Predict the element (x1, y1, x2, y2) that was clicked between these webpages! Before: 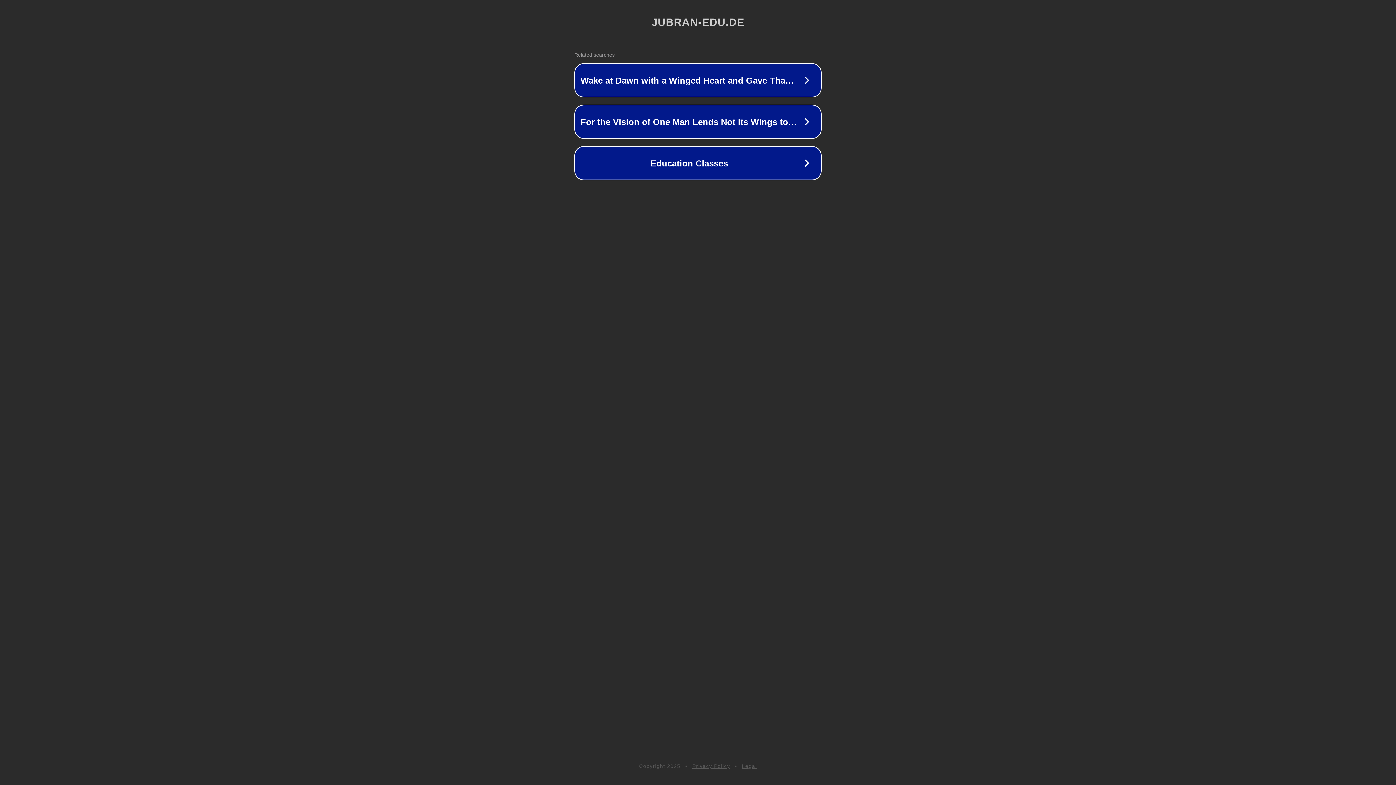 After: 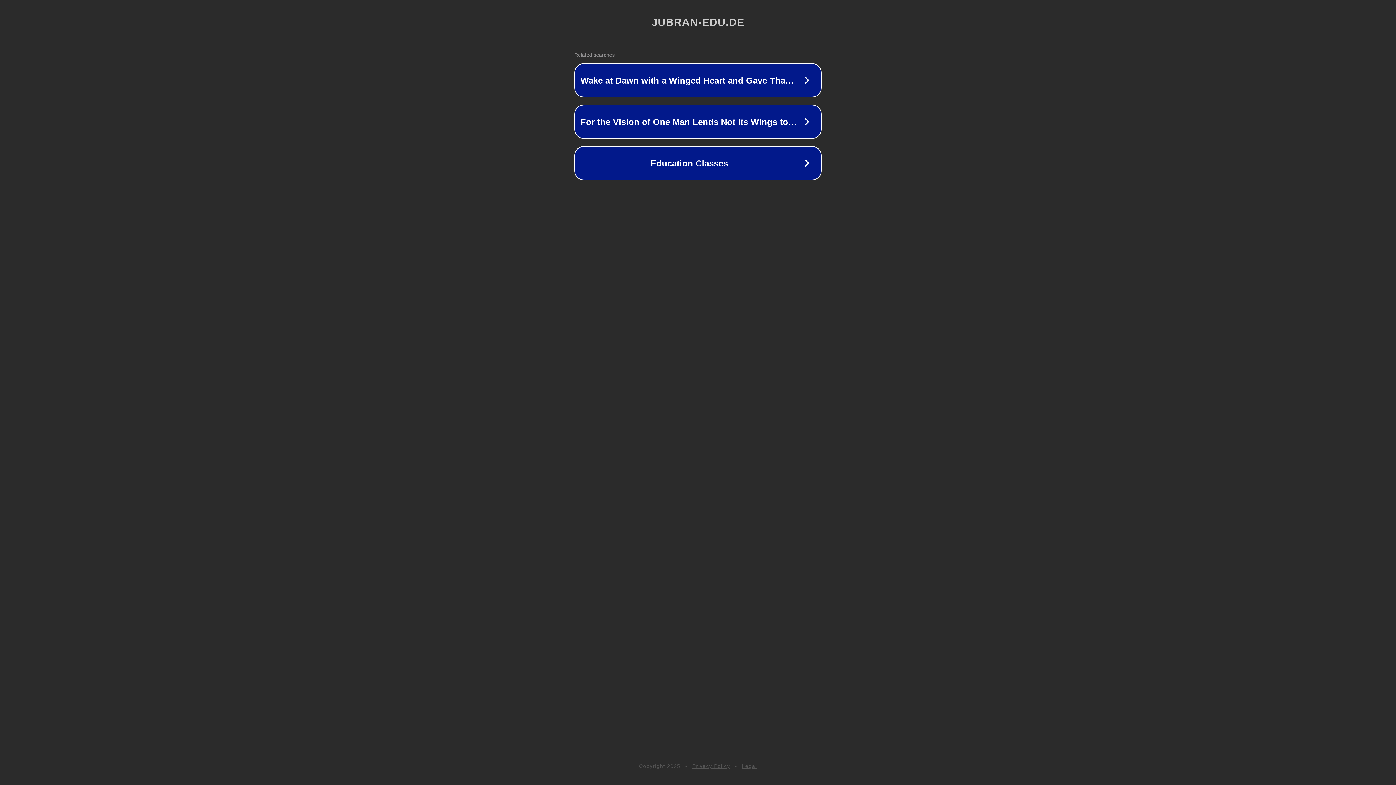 Action: bbox: (692, 763, 730, 769) label: Privacy Policy